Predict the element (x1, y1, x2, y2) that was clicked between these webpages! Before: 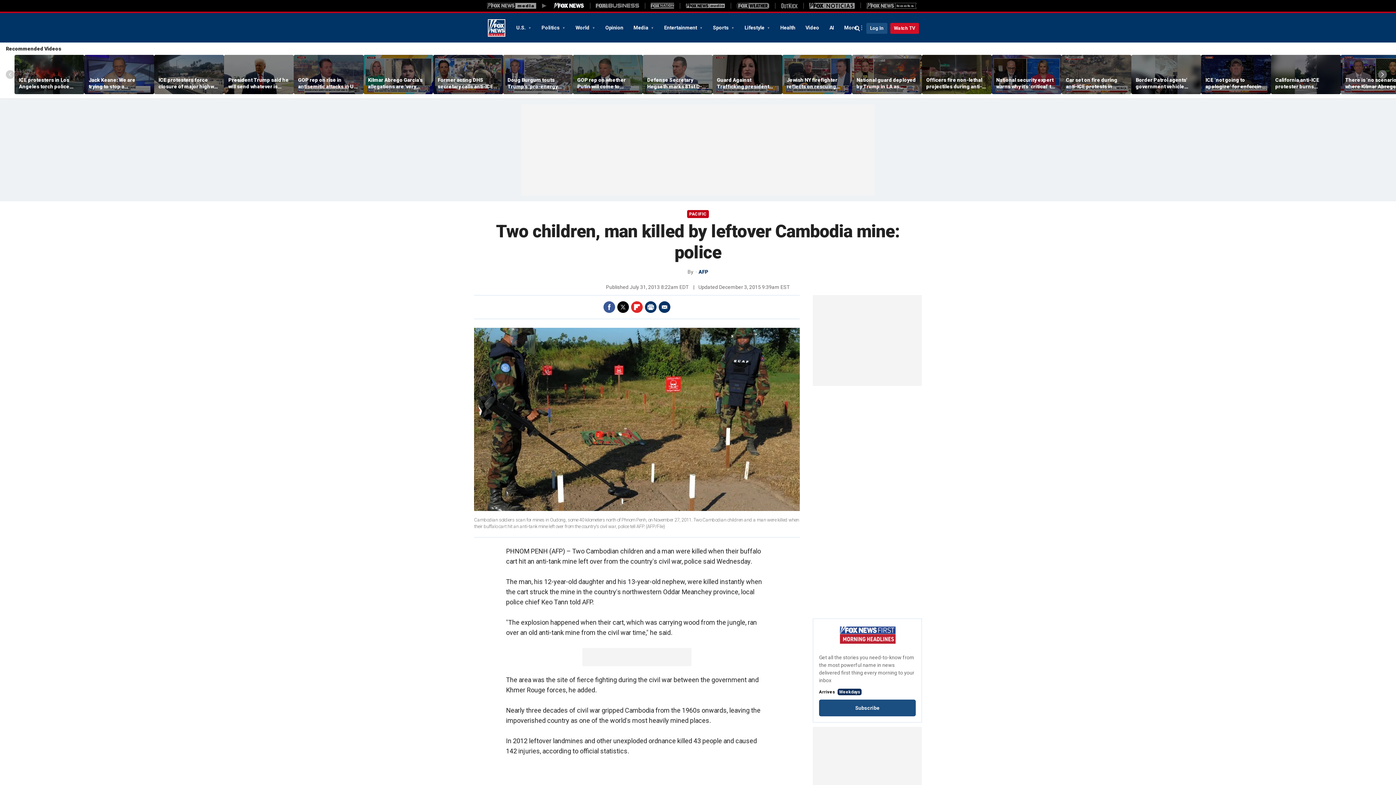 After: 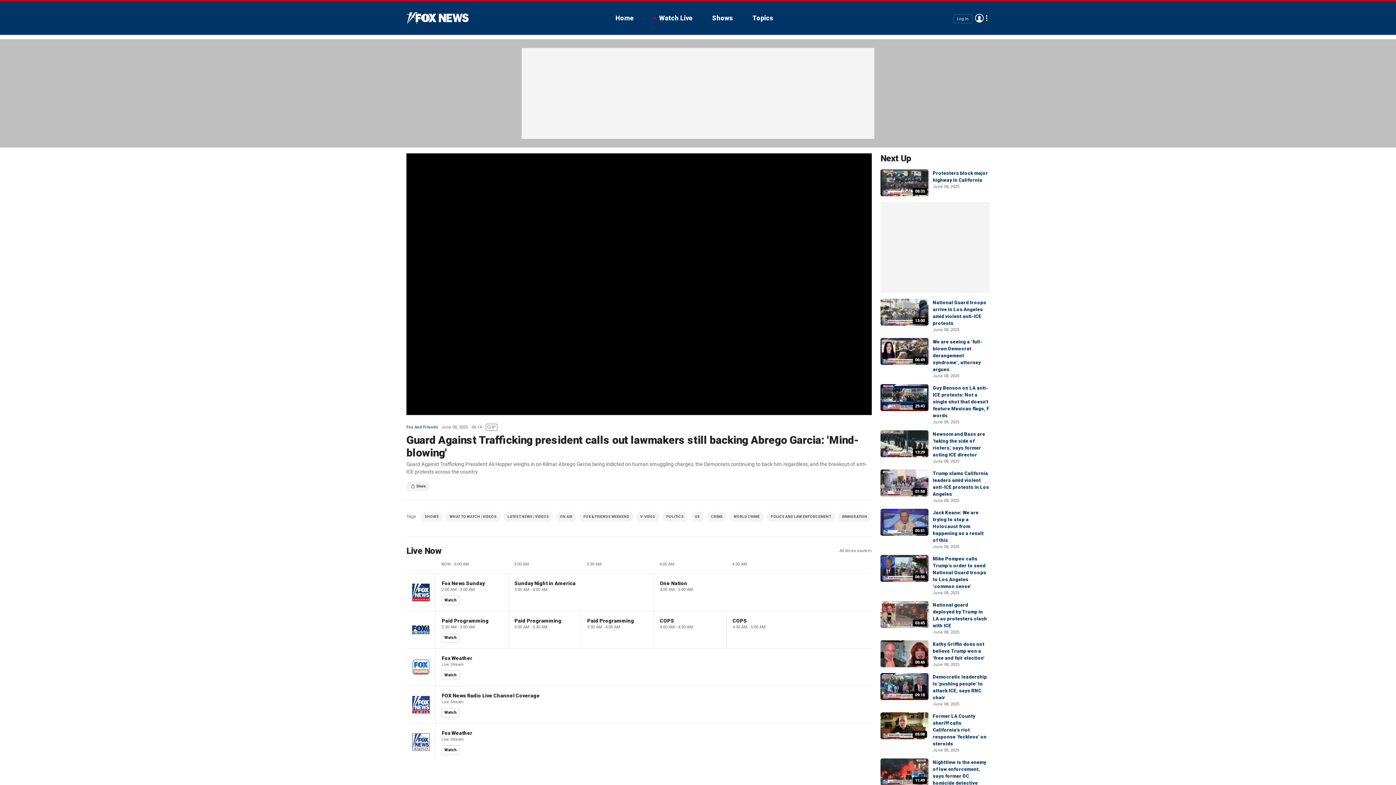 Action: bbox: (712, 55, 782, 94)